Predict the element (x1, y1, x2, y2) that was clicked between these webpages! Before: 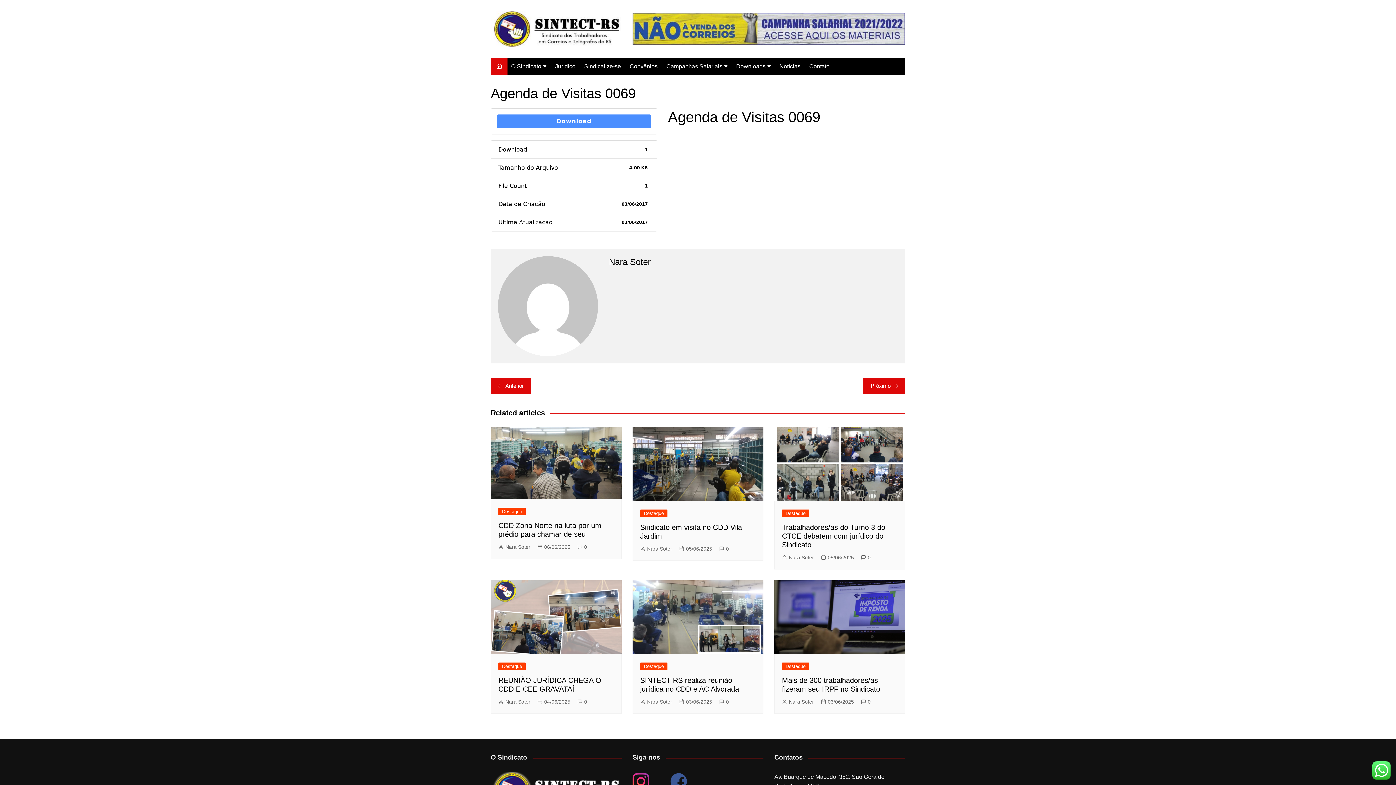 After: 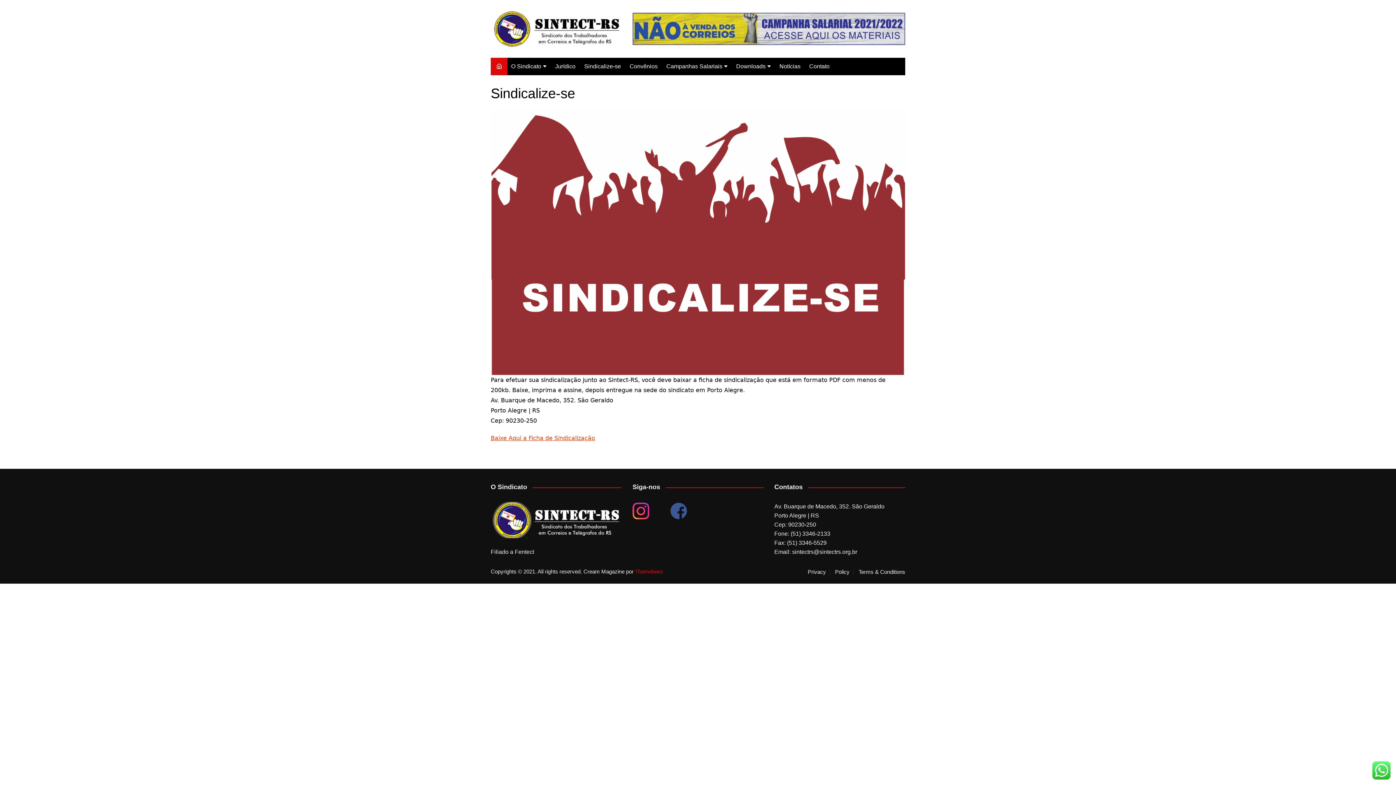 Action: label: Sindicalize-se bbox: (580, 57, 624, 75)